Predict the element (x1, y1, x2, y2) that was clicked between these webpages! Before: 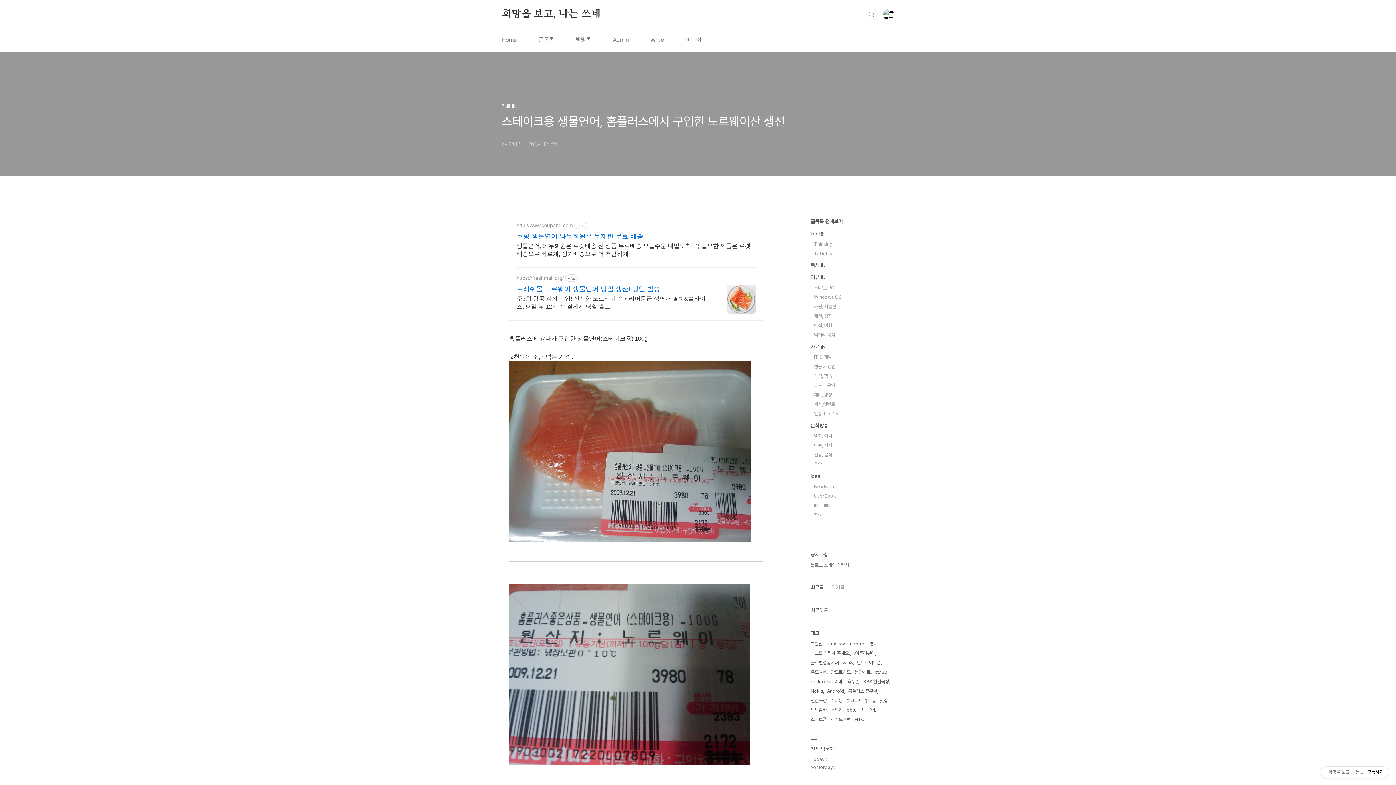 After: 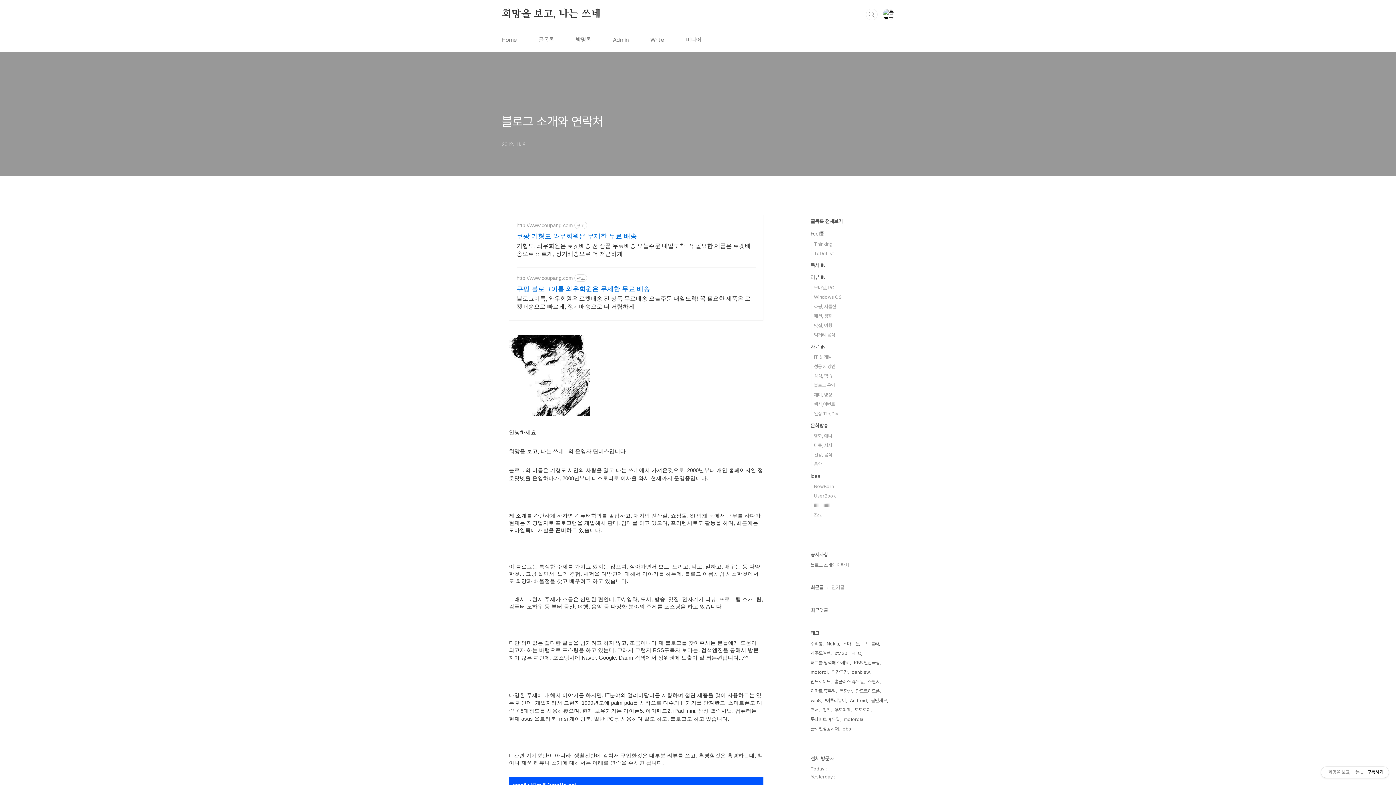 Action: bbox: (810, 562, 849, 568) label: 블로그 소개와 연락처